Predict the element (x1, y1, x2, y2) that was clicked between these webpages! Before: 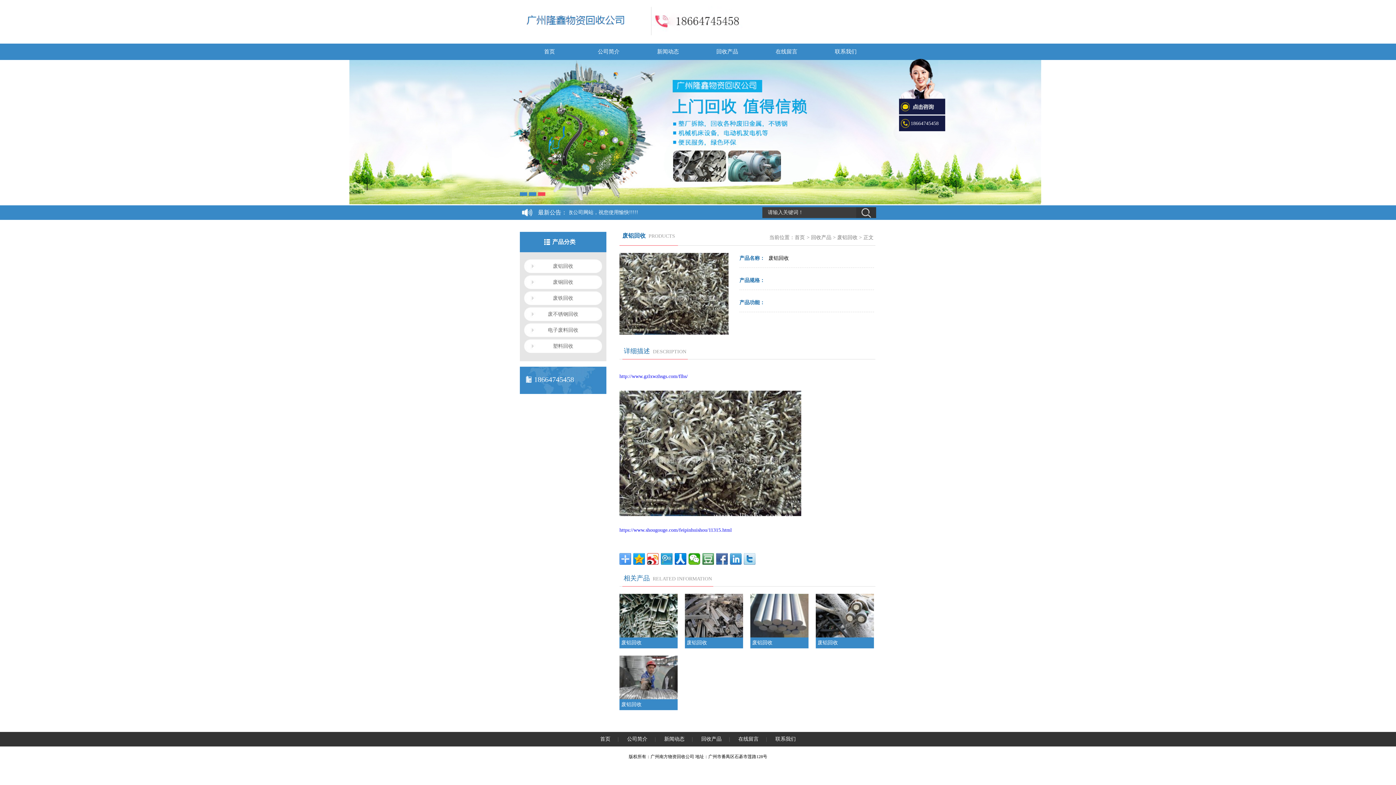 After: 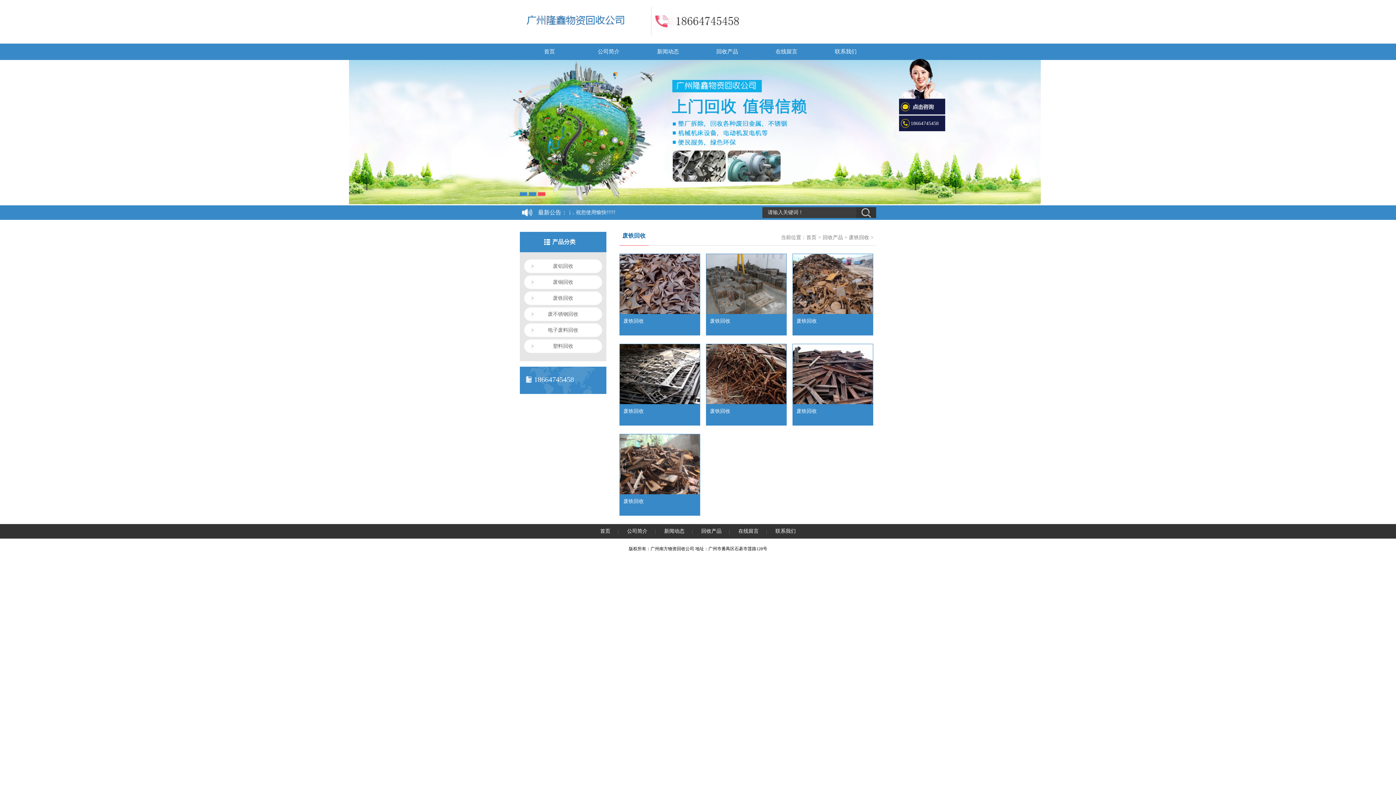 Action: bbox: (524, 291, 602, 305) label: 废铁回收